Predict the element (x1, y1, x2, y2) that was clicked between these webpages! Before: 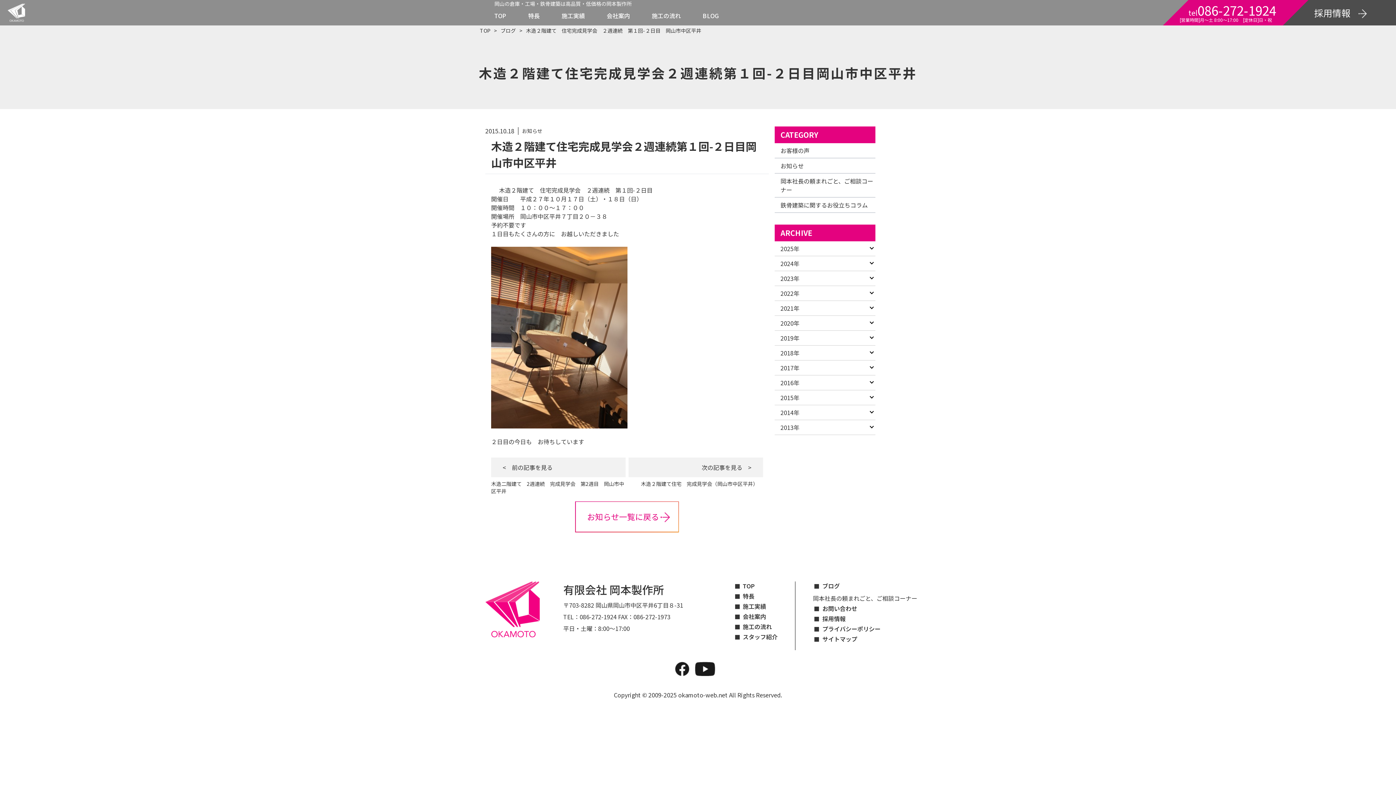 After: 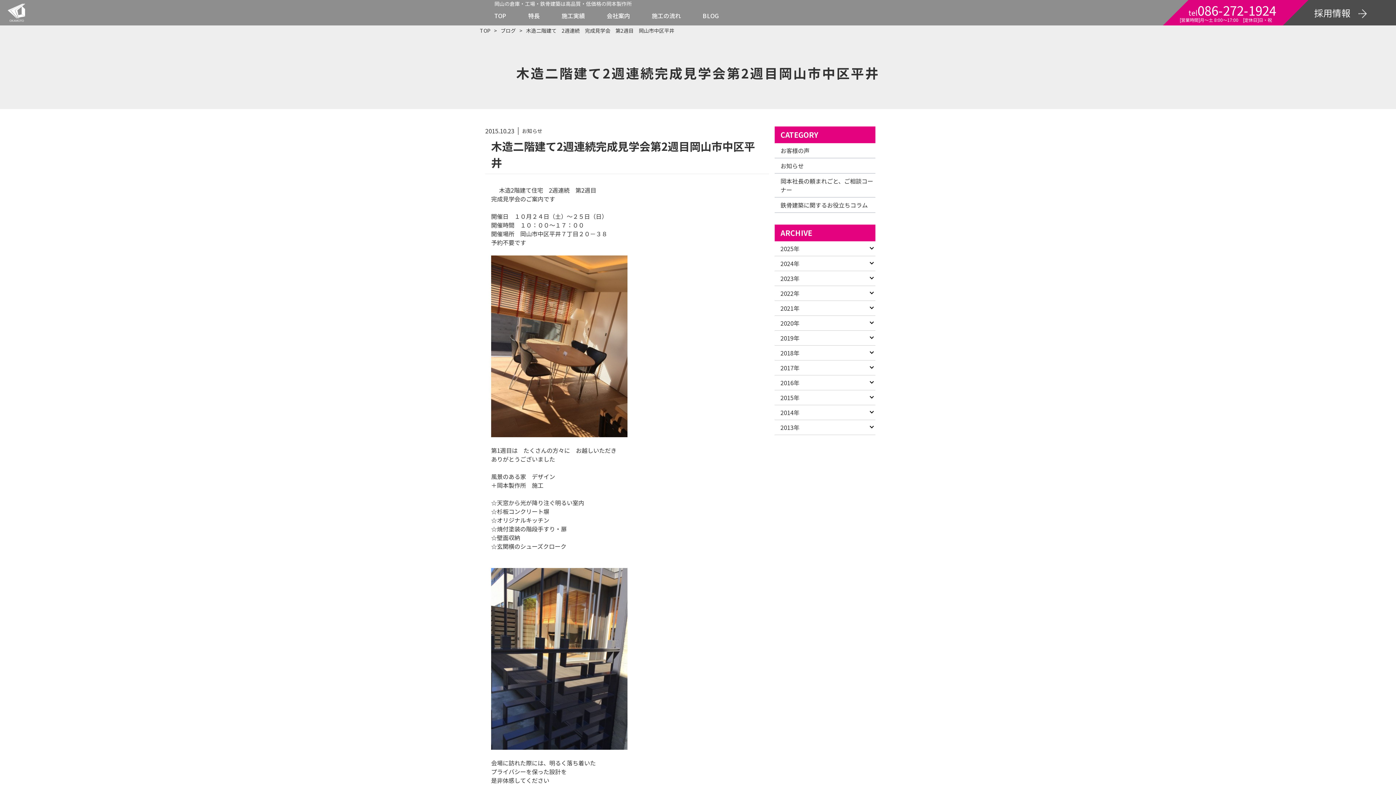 Action: bbox: (491, 457, 625, 477) label: <　前の記事を見る